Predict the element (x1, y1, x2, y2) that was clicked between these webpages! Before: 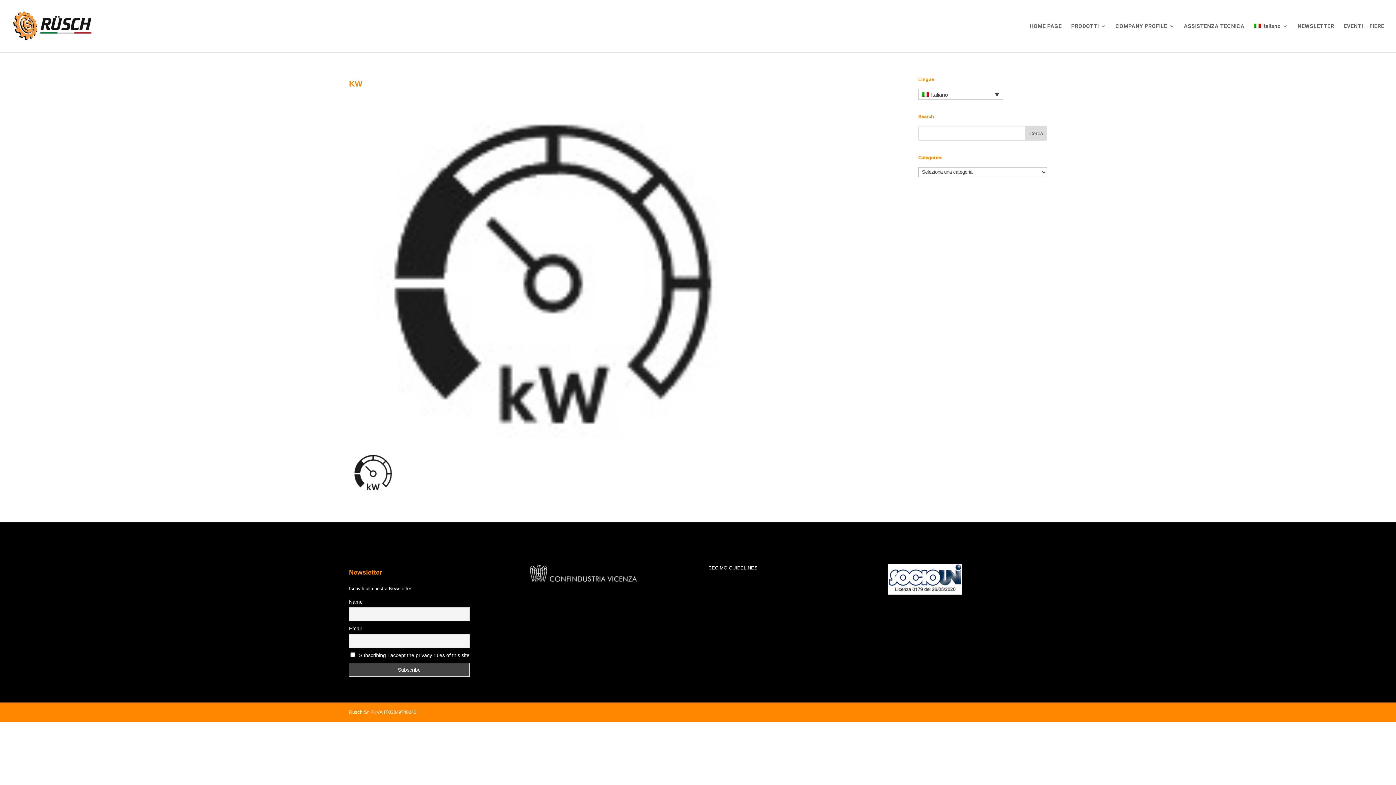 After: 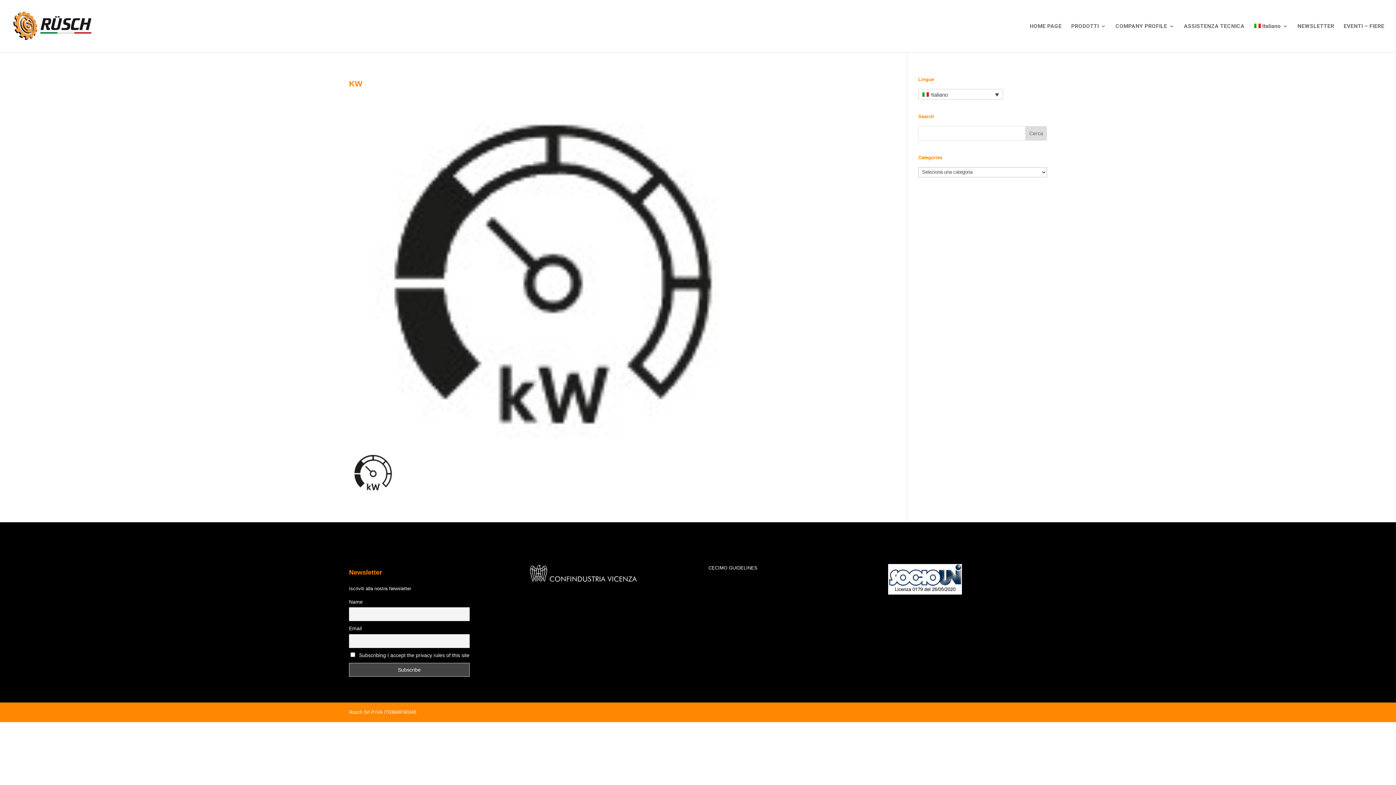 Action: label: Italiano bbox: (1254, 23, 1288, 52)